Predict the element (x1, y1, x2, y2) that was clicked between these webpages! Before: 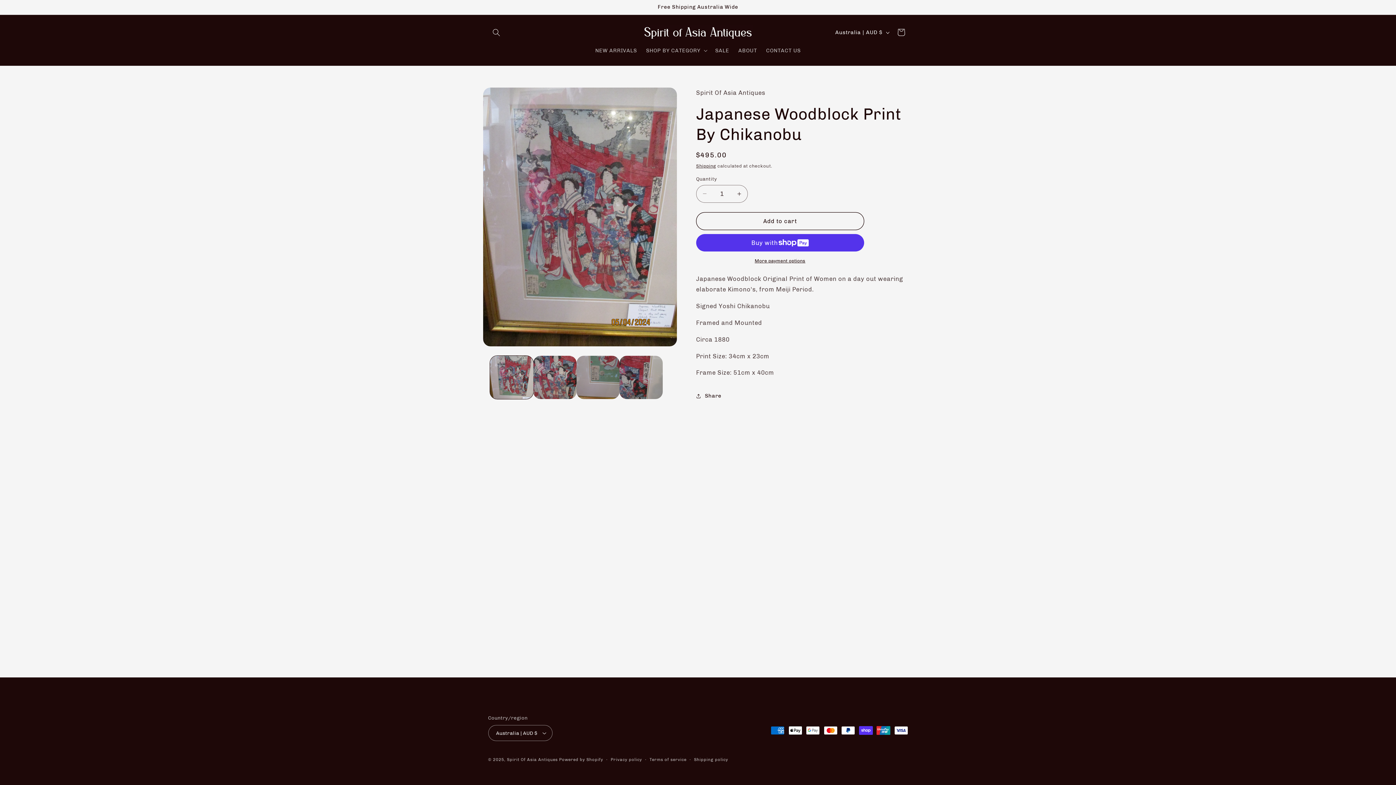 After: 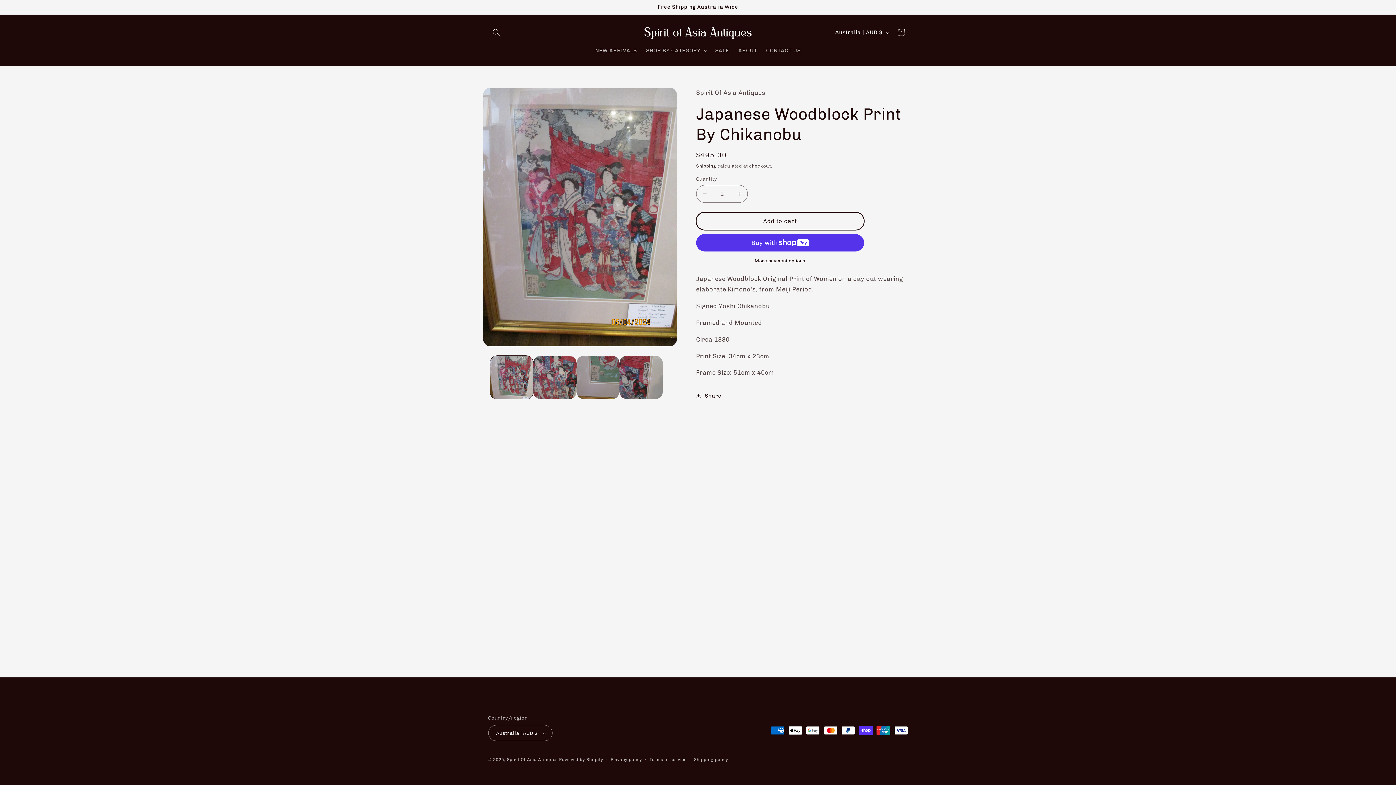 Action: bbox: (696, 212, 864, 230) label: Add to cart